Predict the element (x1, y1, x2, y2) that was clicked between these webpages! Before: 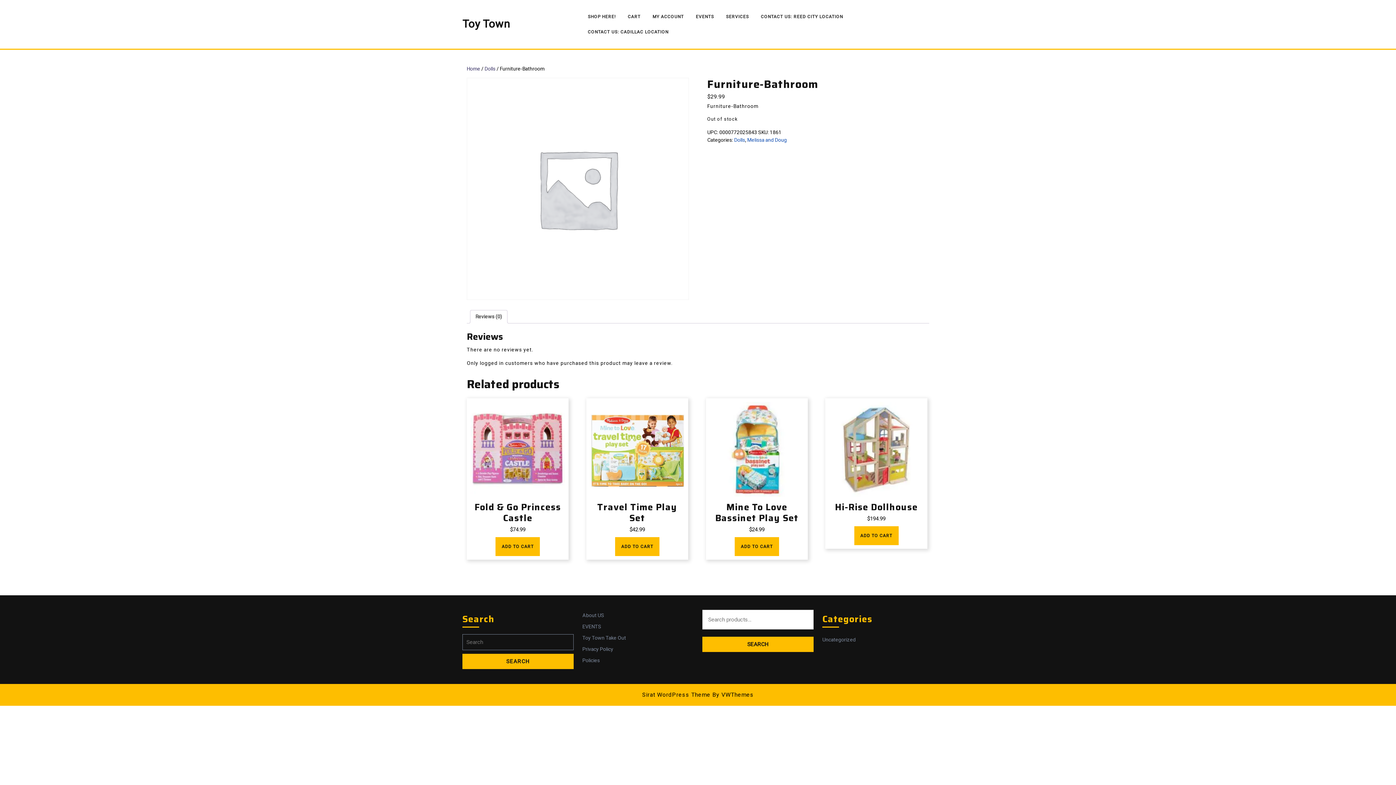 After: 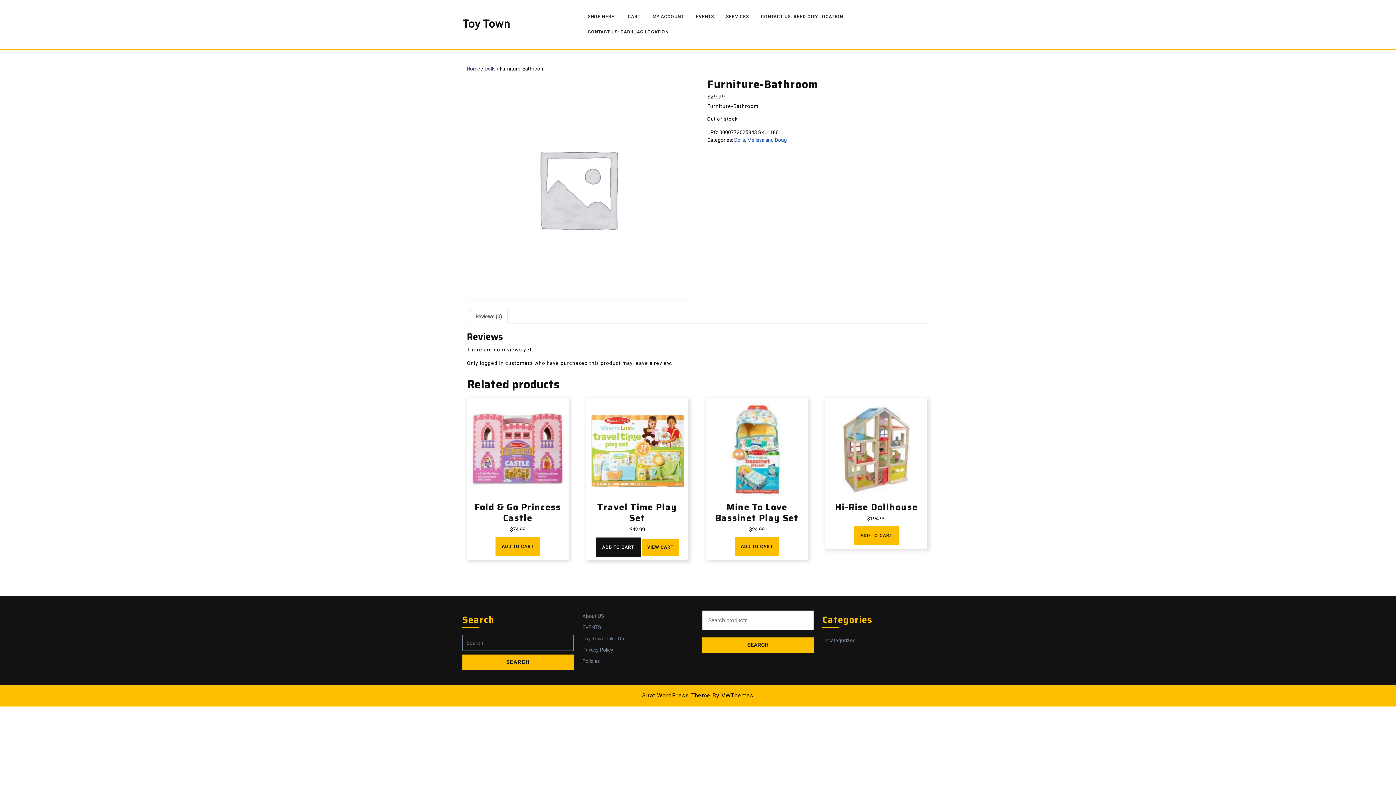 Action: label: Add to cart: “Travel Time Play Set” bbox: (615, 537, 659, 556)